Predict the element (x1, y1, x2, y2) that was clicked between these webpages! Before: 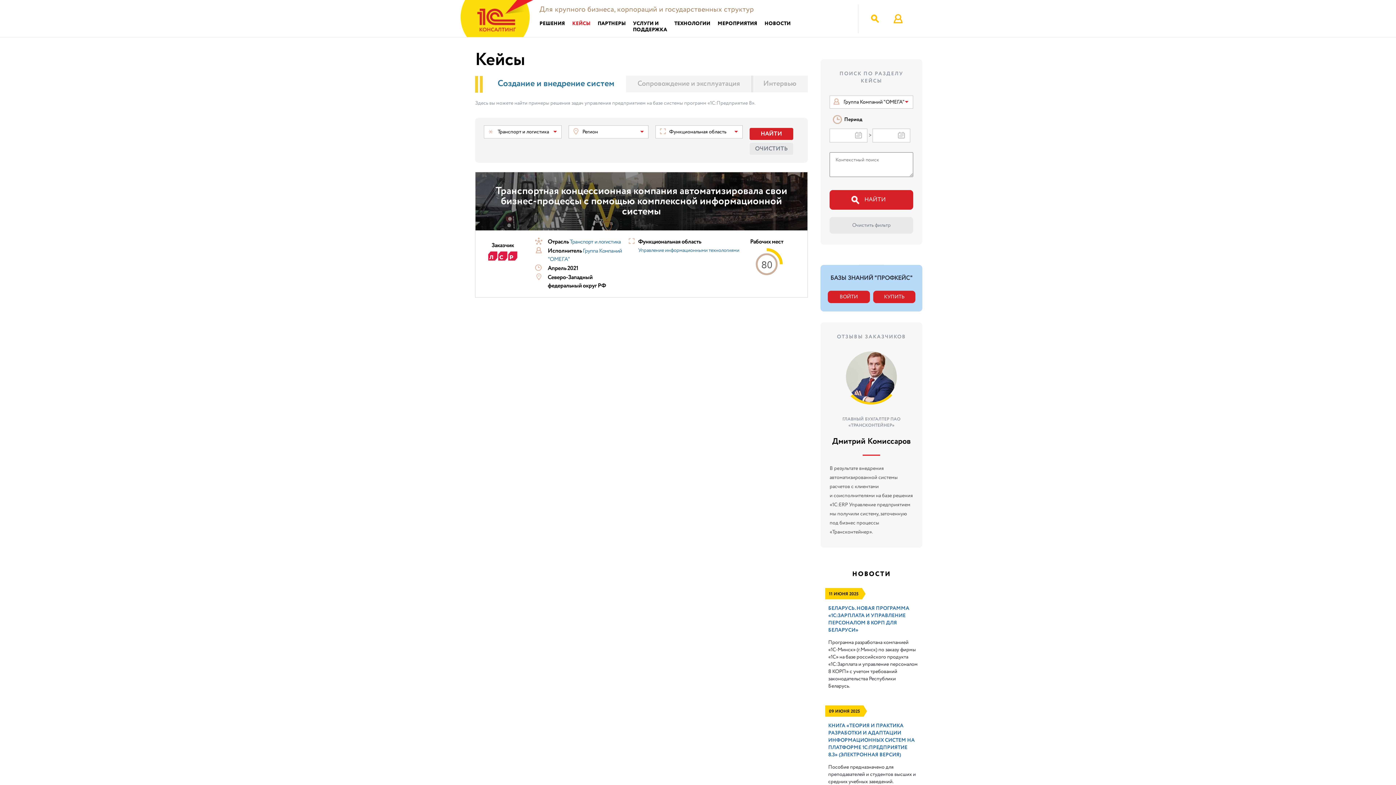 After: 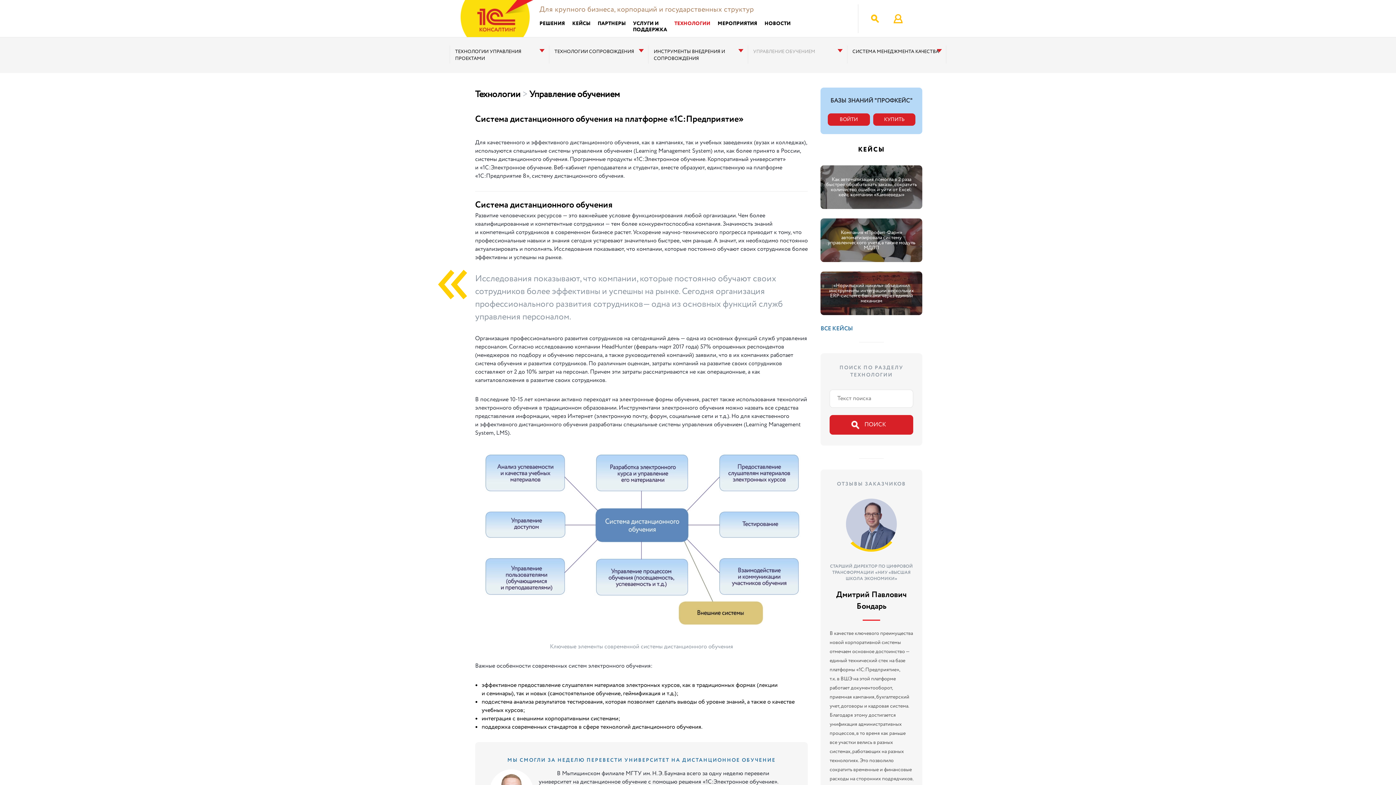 Action: label: ТЕХНОЛОГИИ bbox: (674, 20, 710, 26)